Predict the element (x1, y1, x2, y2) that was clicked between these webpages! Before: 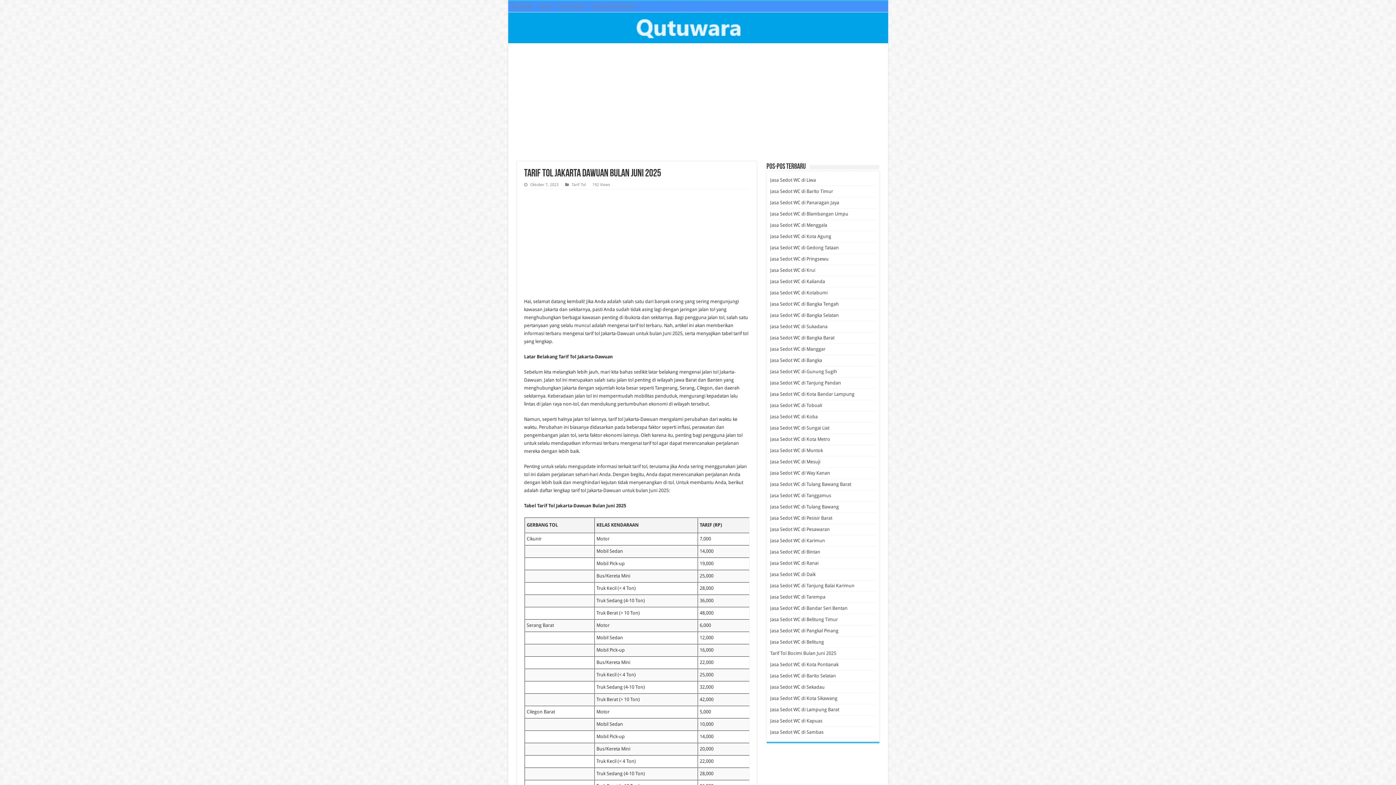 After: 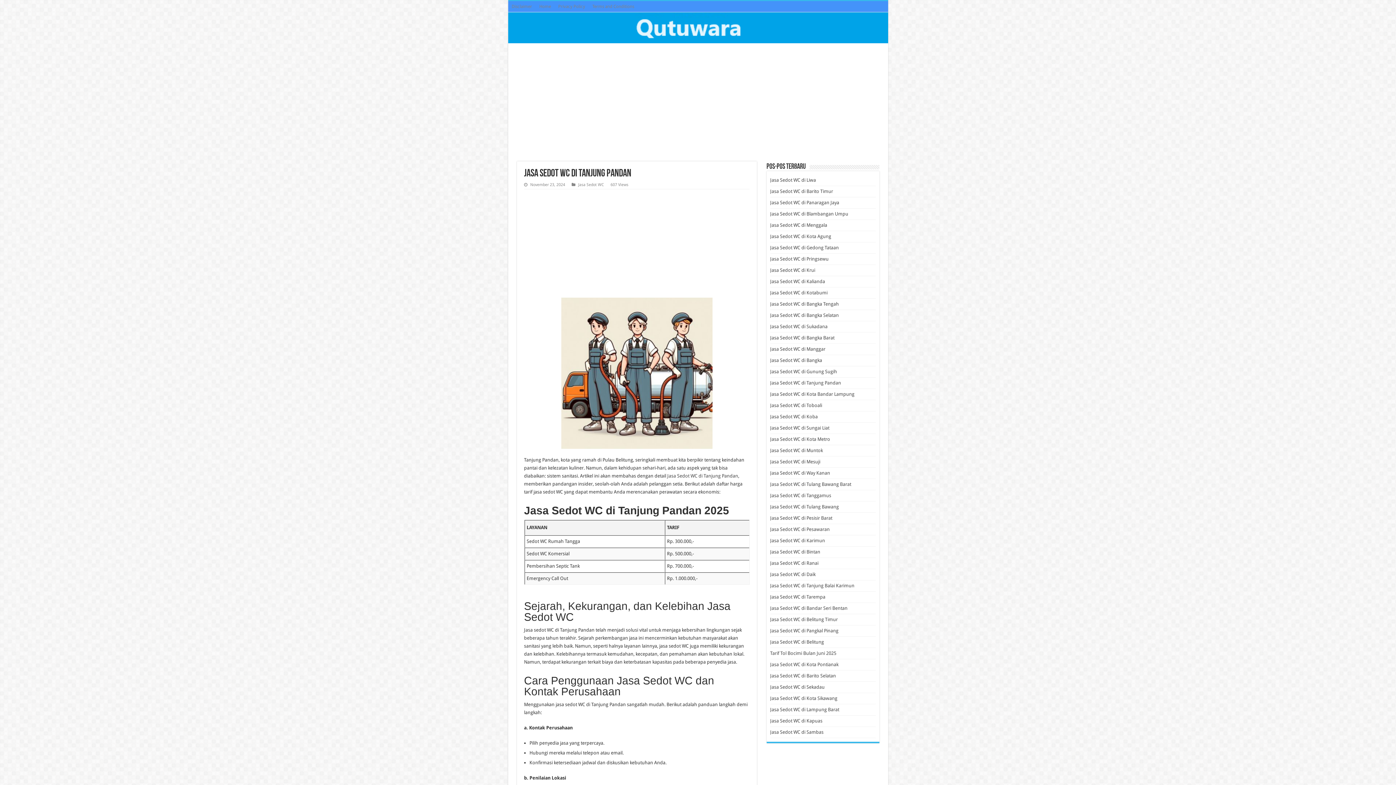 Action: bbox: (770, 380, 841, 385) label: Jasa Sedot WC di Tanjung Pandan